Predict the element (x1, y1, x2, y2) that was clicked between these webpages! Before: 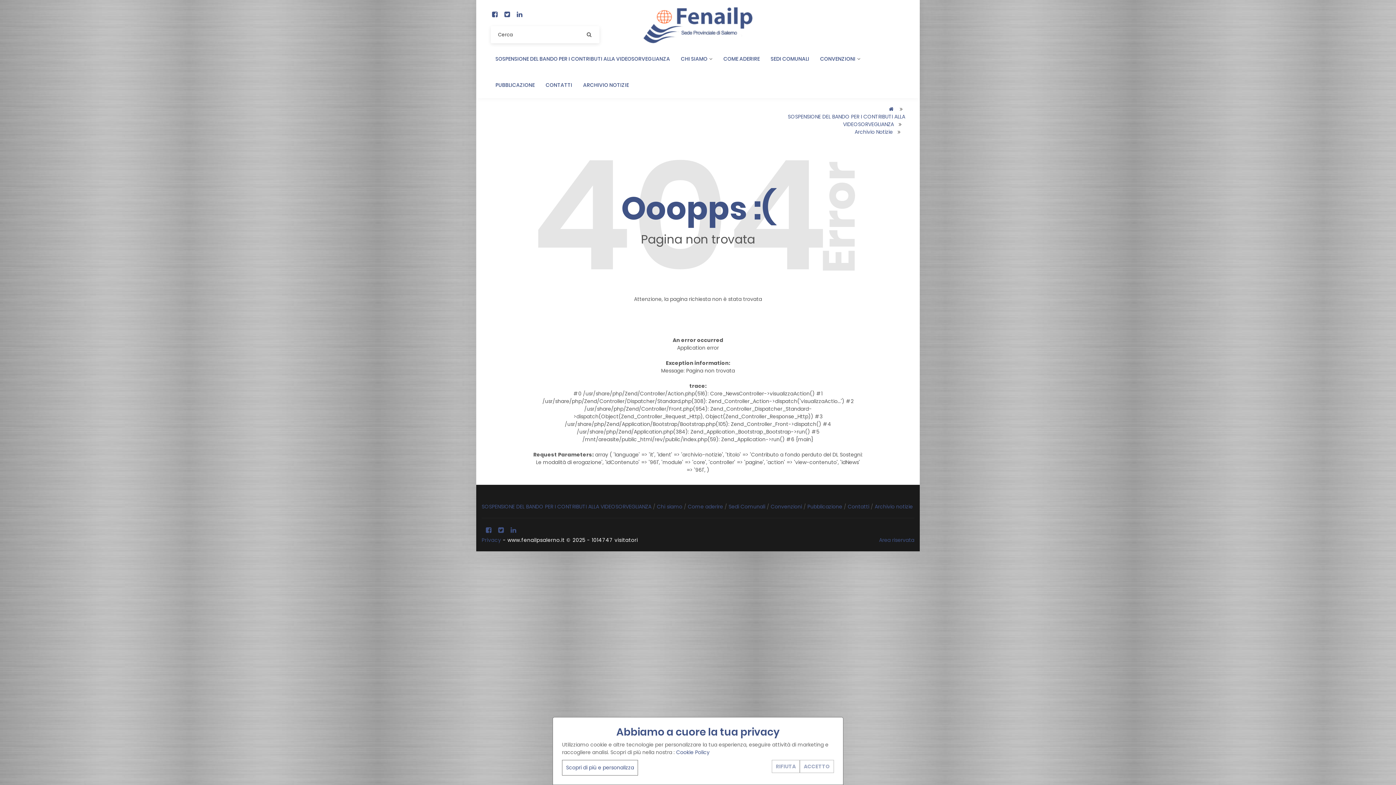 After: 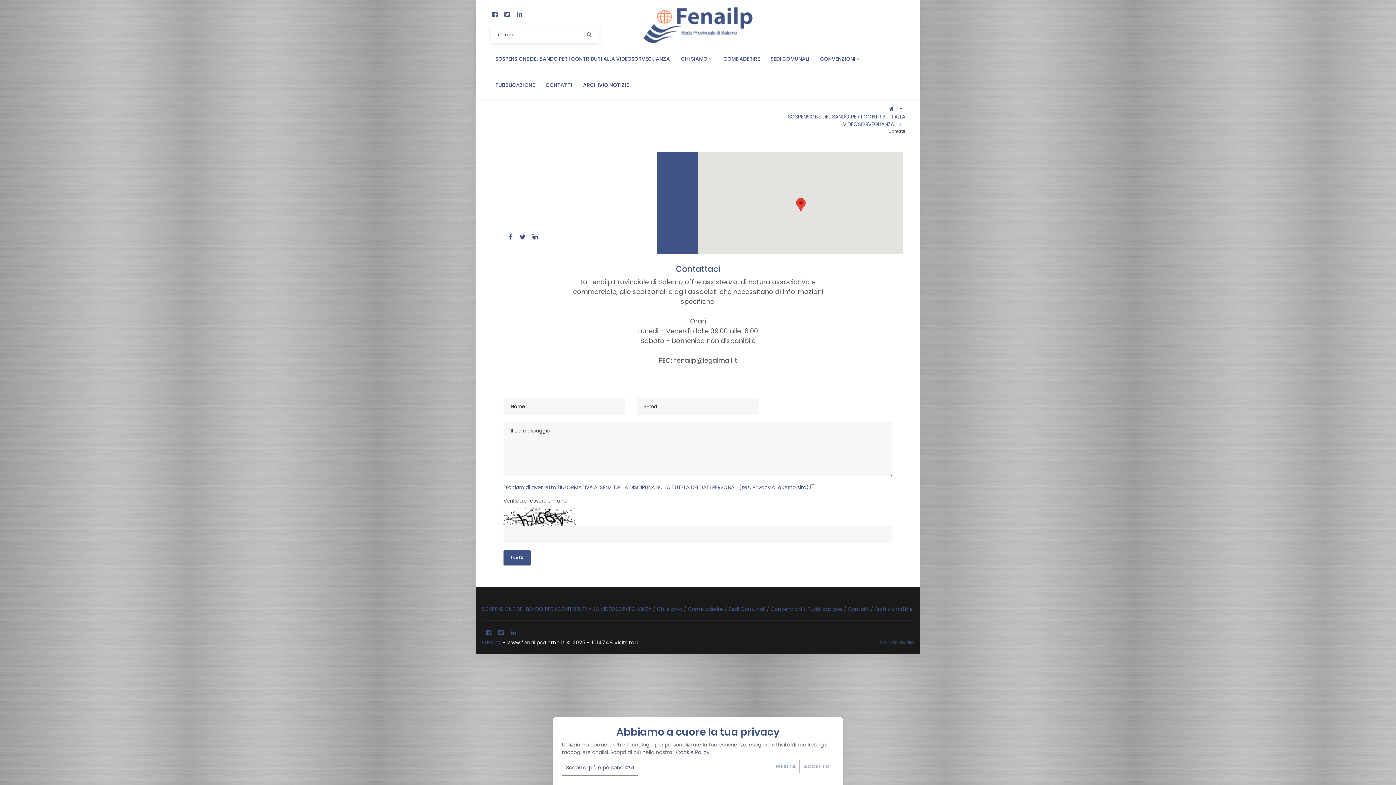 Action: label: CONTATTI bbox: (541, 72, 577, 98)